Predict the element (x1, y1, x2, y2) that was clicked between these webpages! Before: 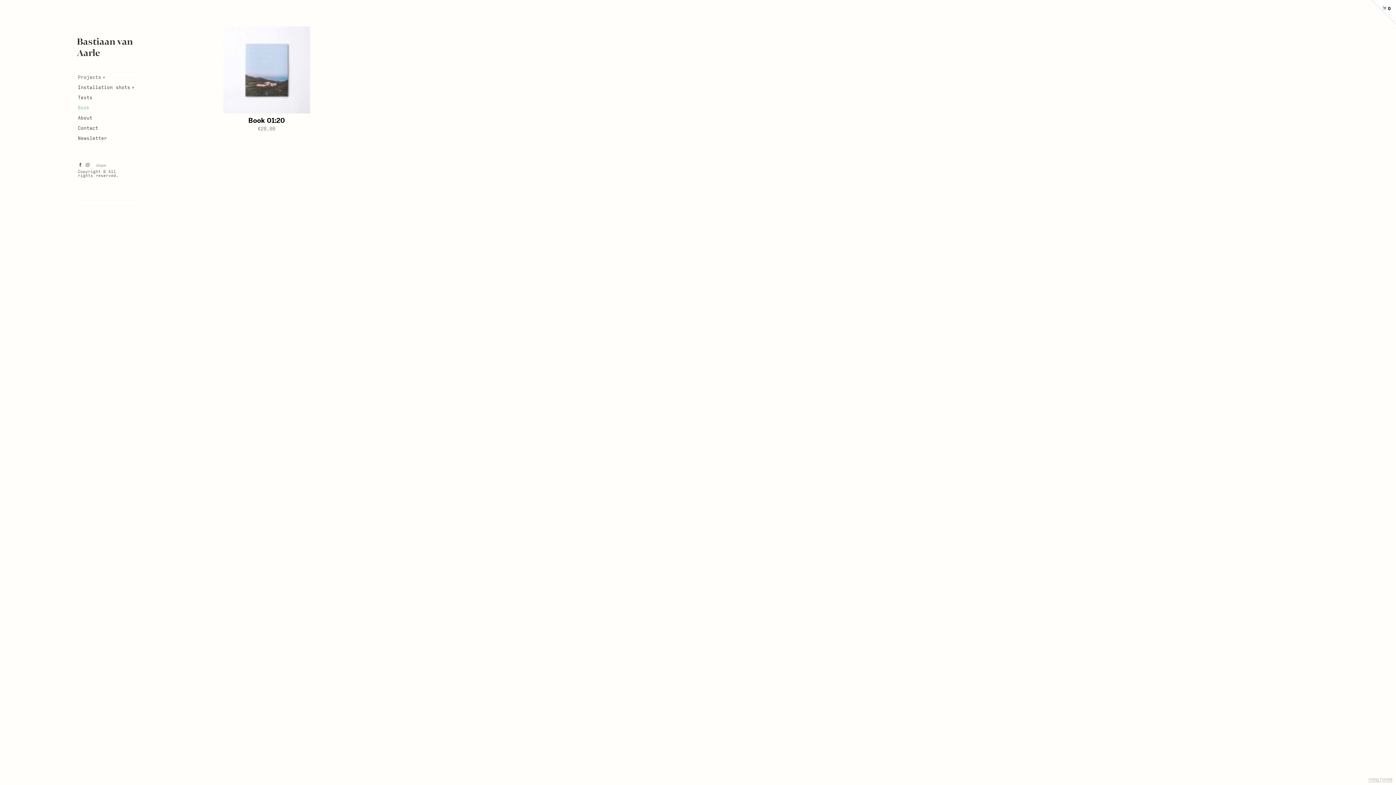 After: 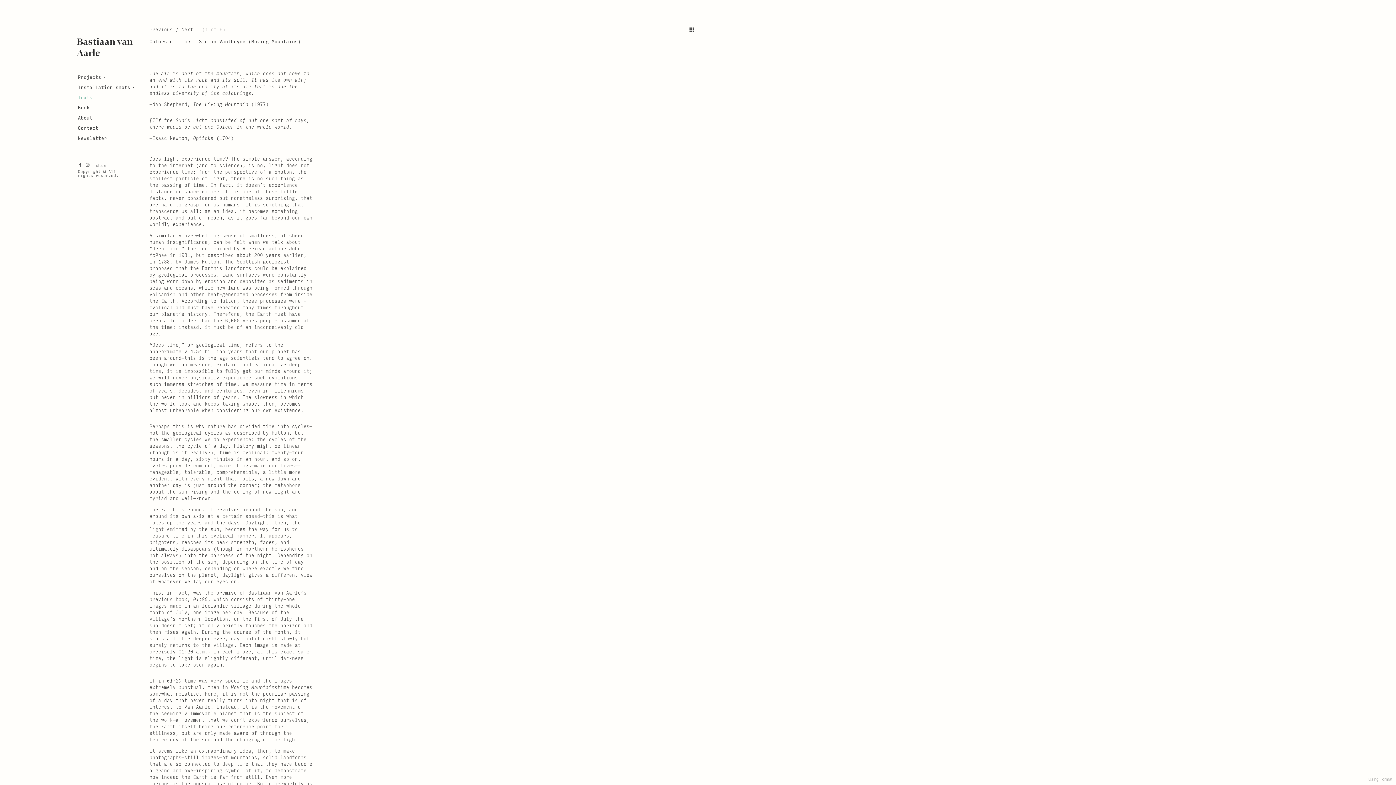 Action: bbox: (76, 92, 94, 102) label: Texts